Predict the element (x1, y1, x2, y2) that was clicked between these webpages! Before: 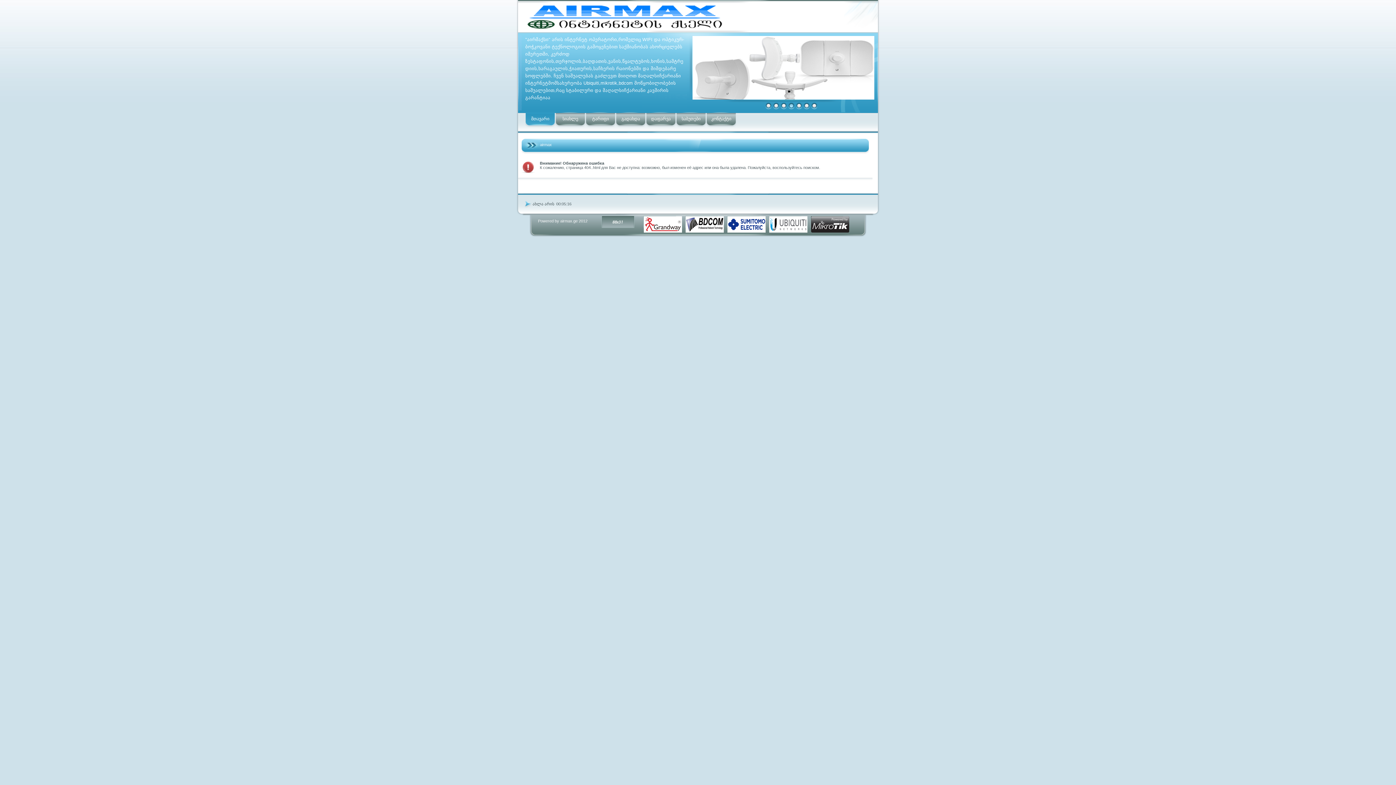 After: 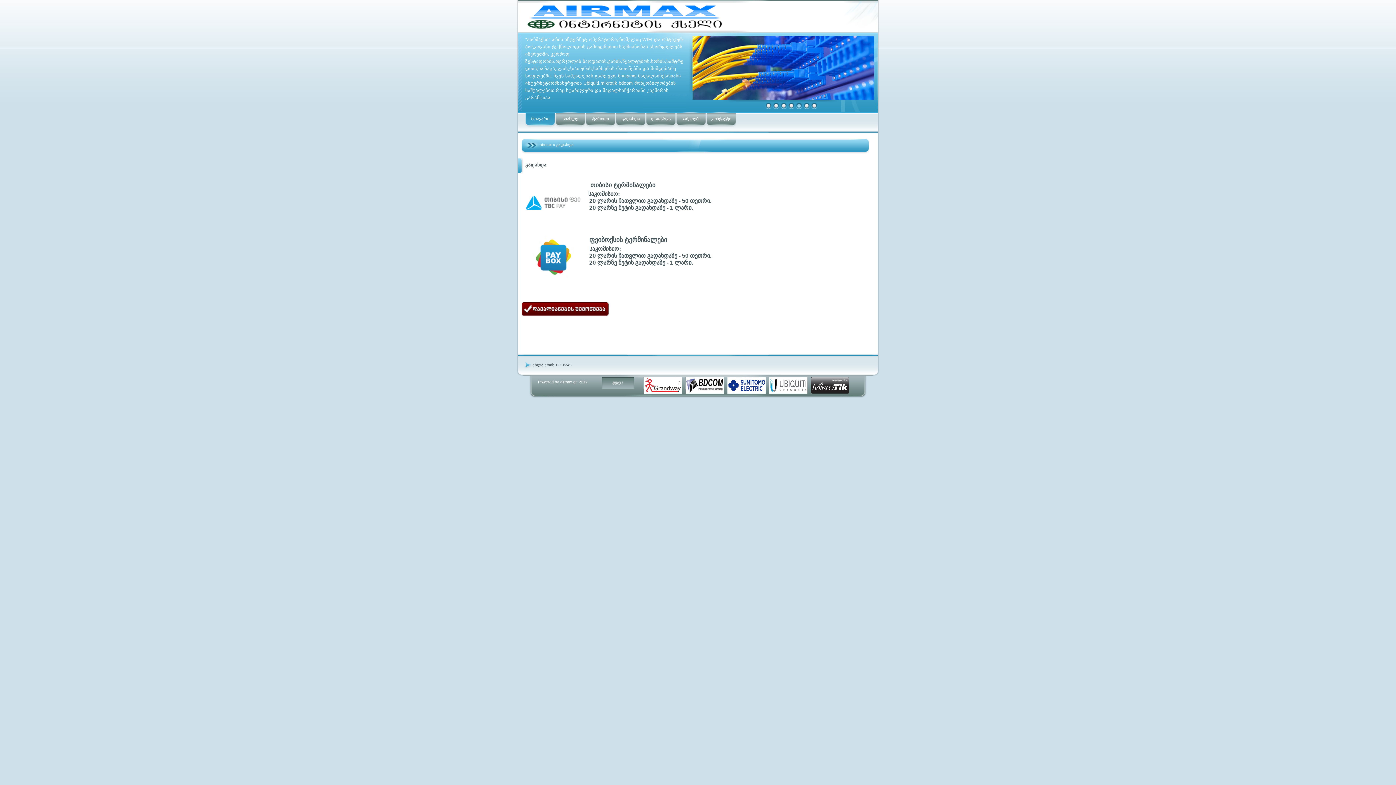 Action: label: გადახდა bbox: (616, 112, 645, 128)